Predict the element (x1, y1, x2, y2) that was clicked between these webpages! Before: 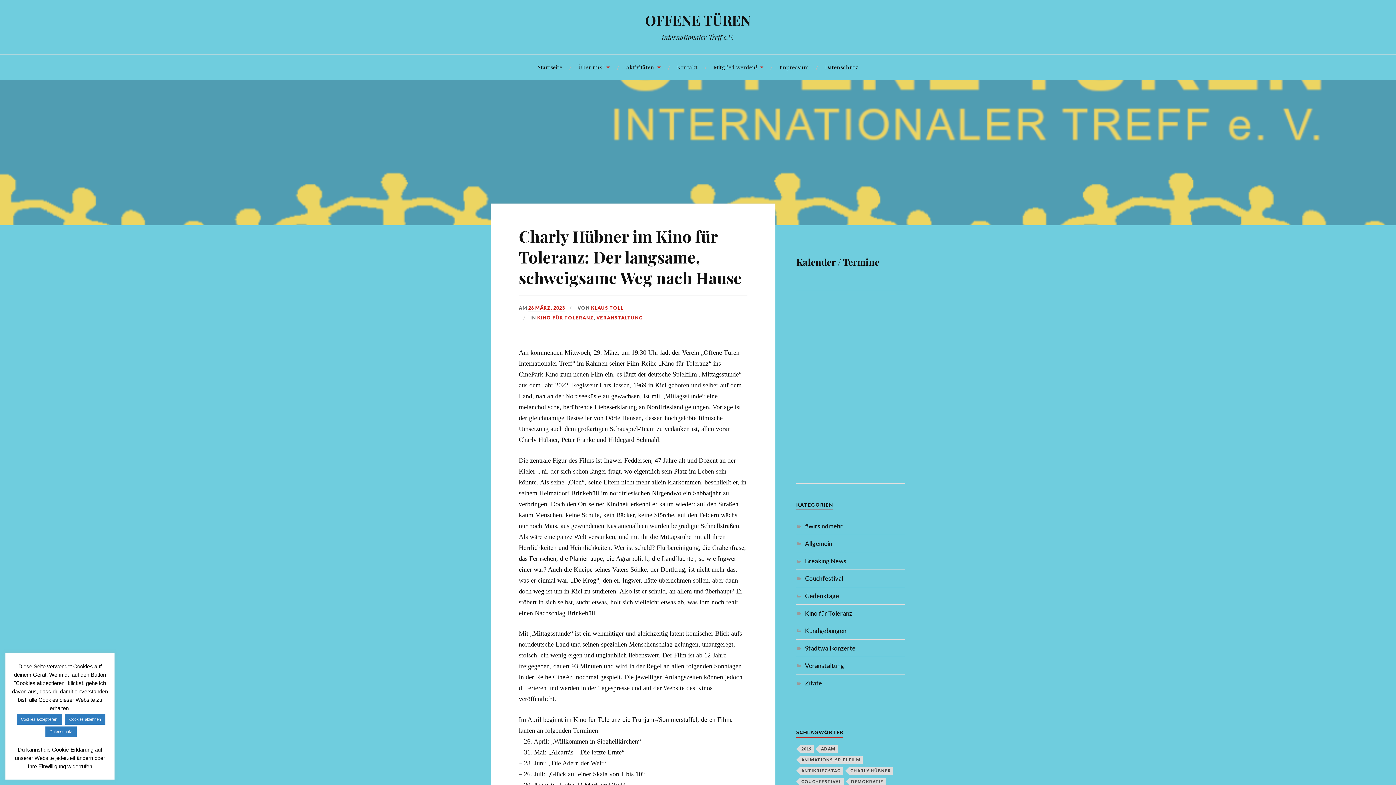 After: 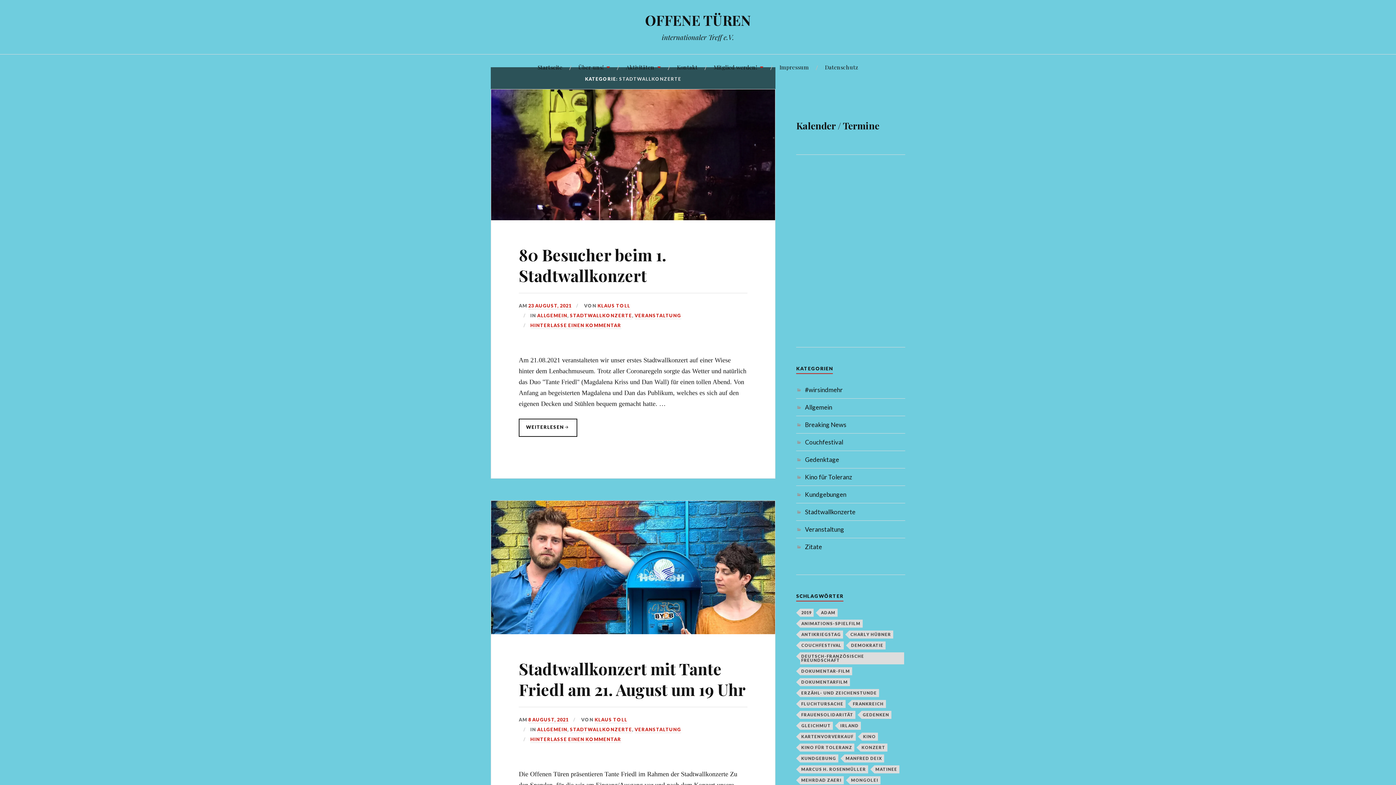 Action: bbox: (805, 644, 855, 652) label: Stadtwallkonzerte